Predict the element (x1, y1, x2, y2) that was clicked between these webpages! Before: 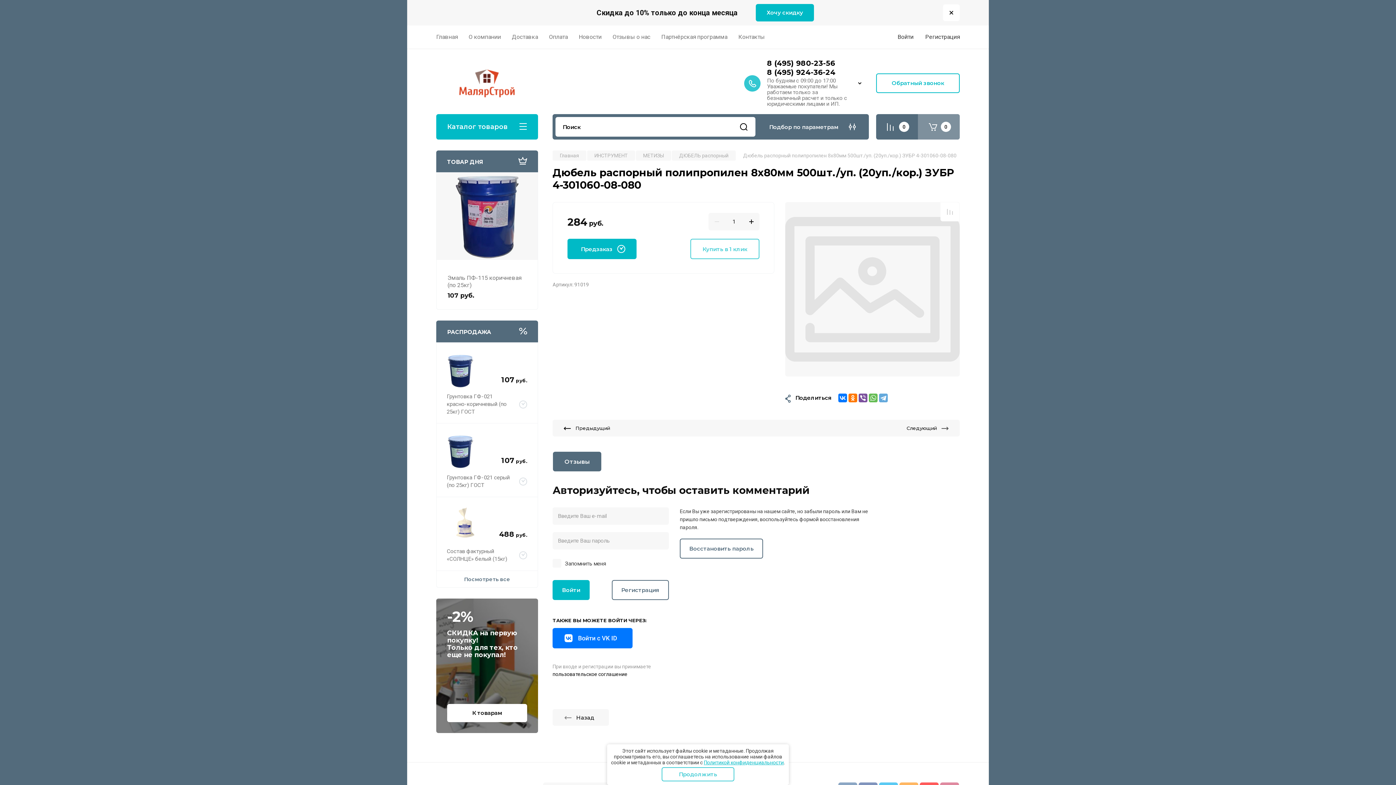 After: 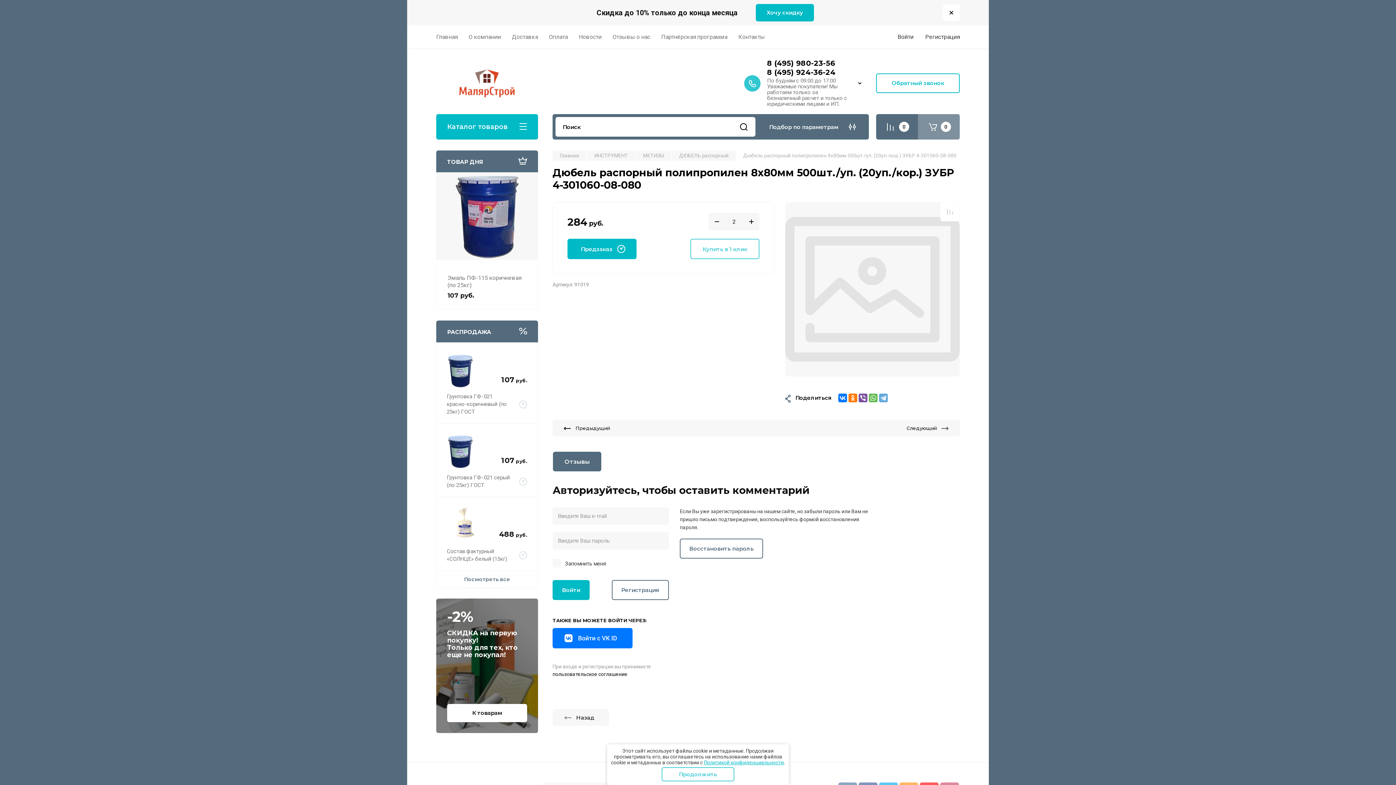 Action: bbox: (743, 213, 759, 230) label: +